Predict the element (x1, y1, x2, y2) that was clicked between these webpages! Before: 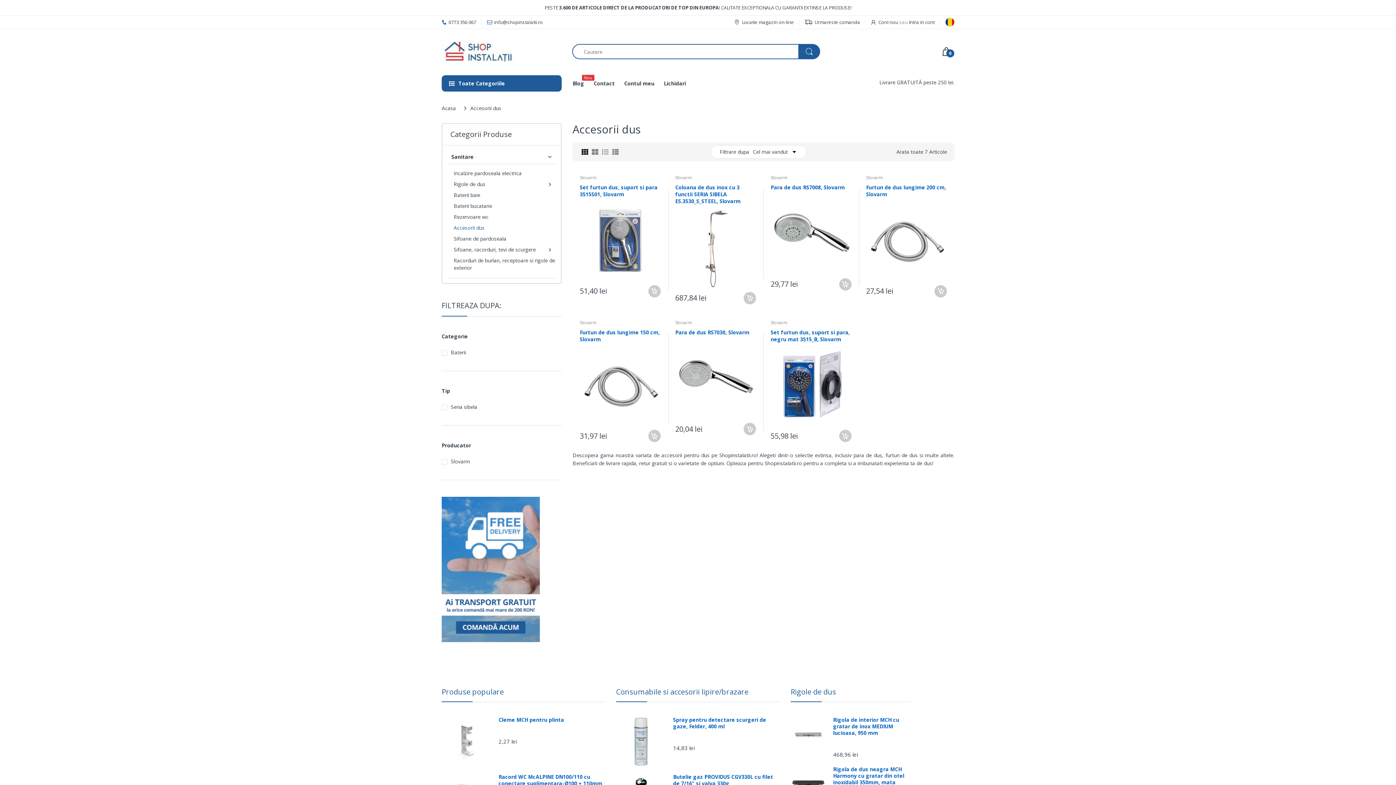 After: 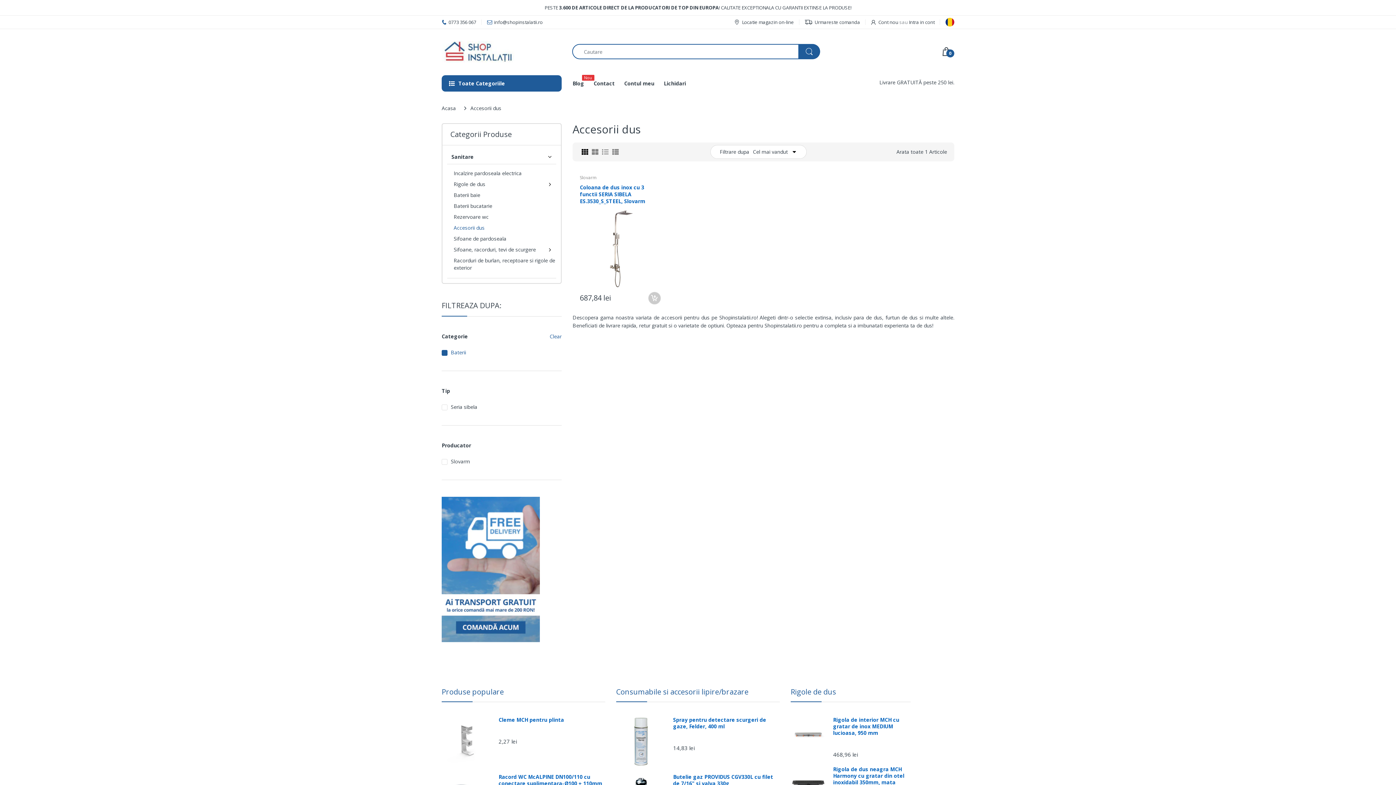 Action: bbox: (441, 349, 466, 356) label: Baterii